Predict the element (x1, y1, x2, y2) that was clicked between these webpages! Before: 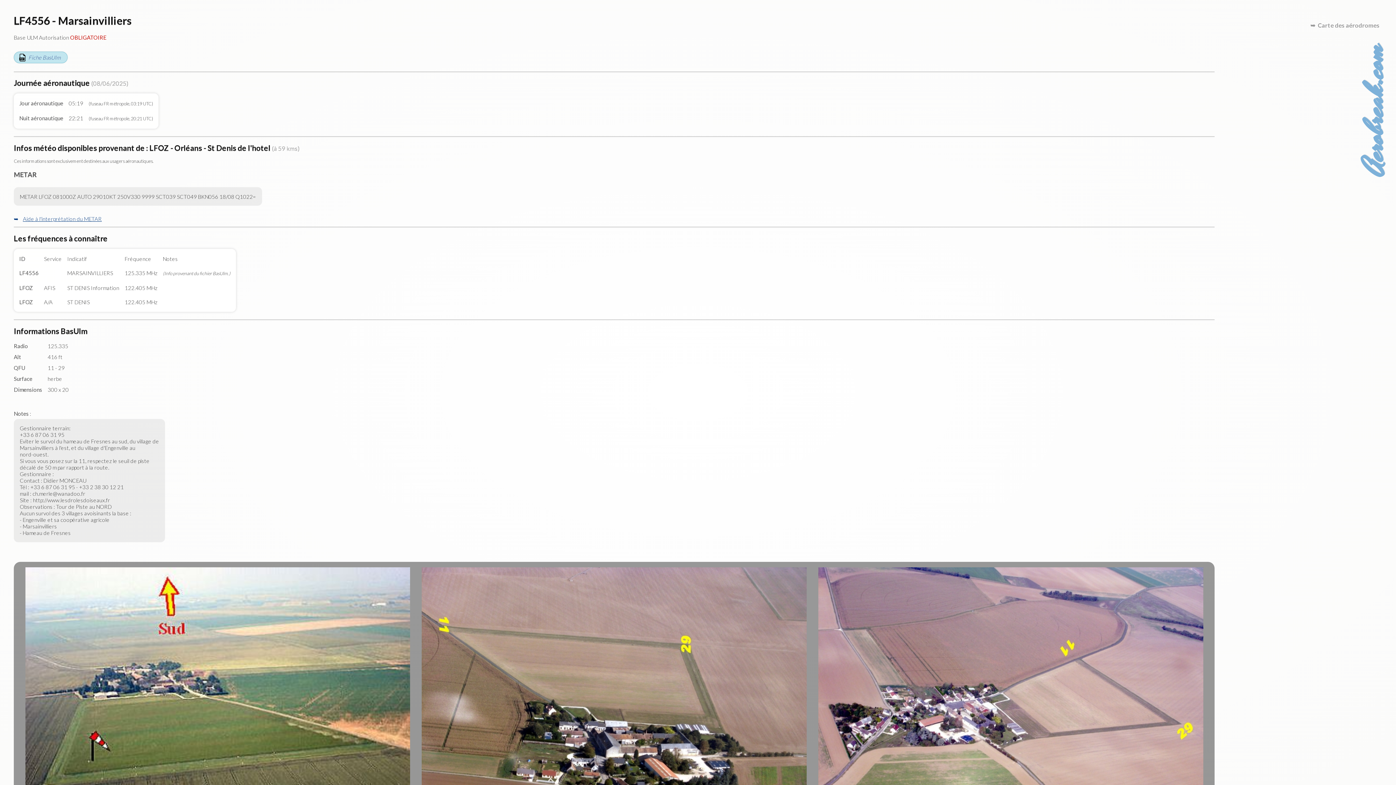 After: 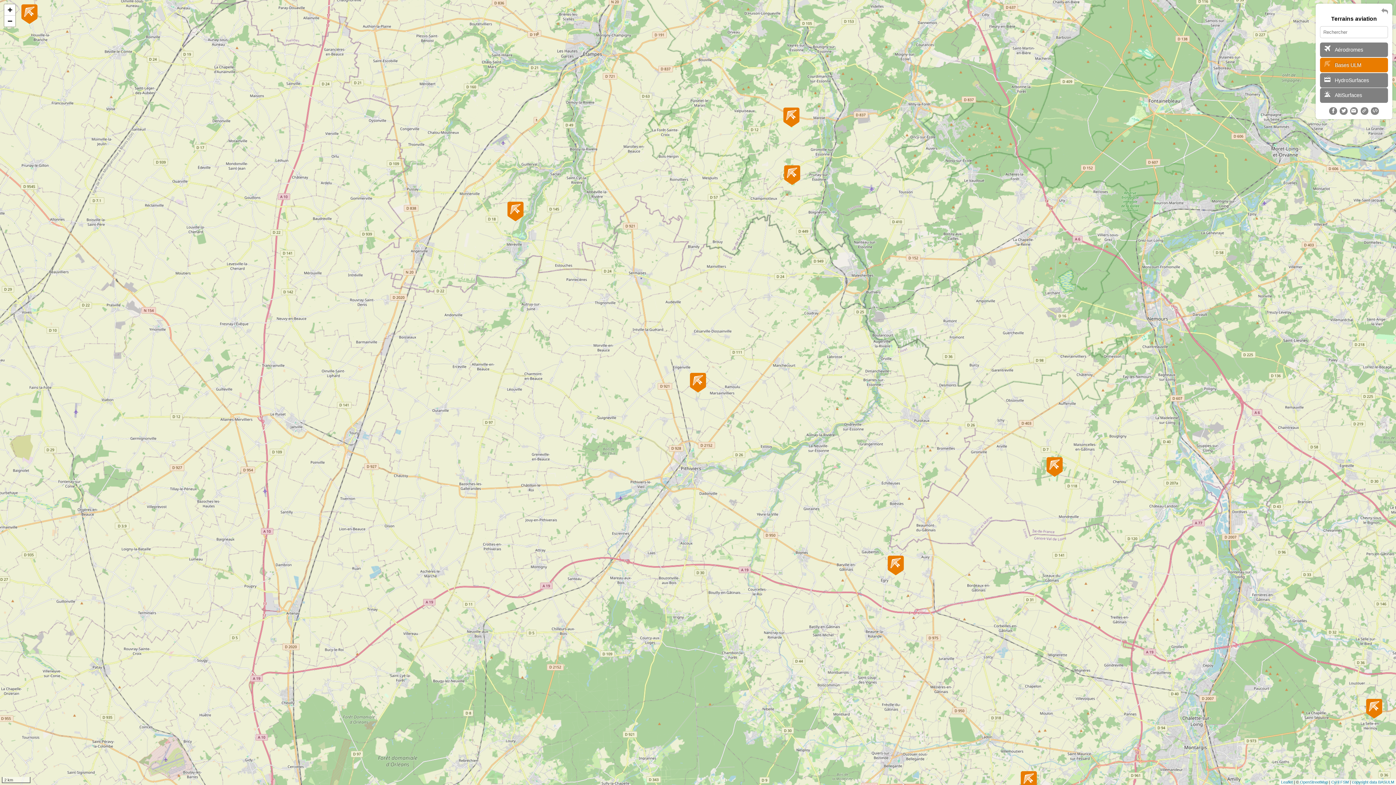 Action: bbox: (1310, 21, 1380, 29) label: Carte des aérodromes